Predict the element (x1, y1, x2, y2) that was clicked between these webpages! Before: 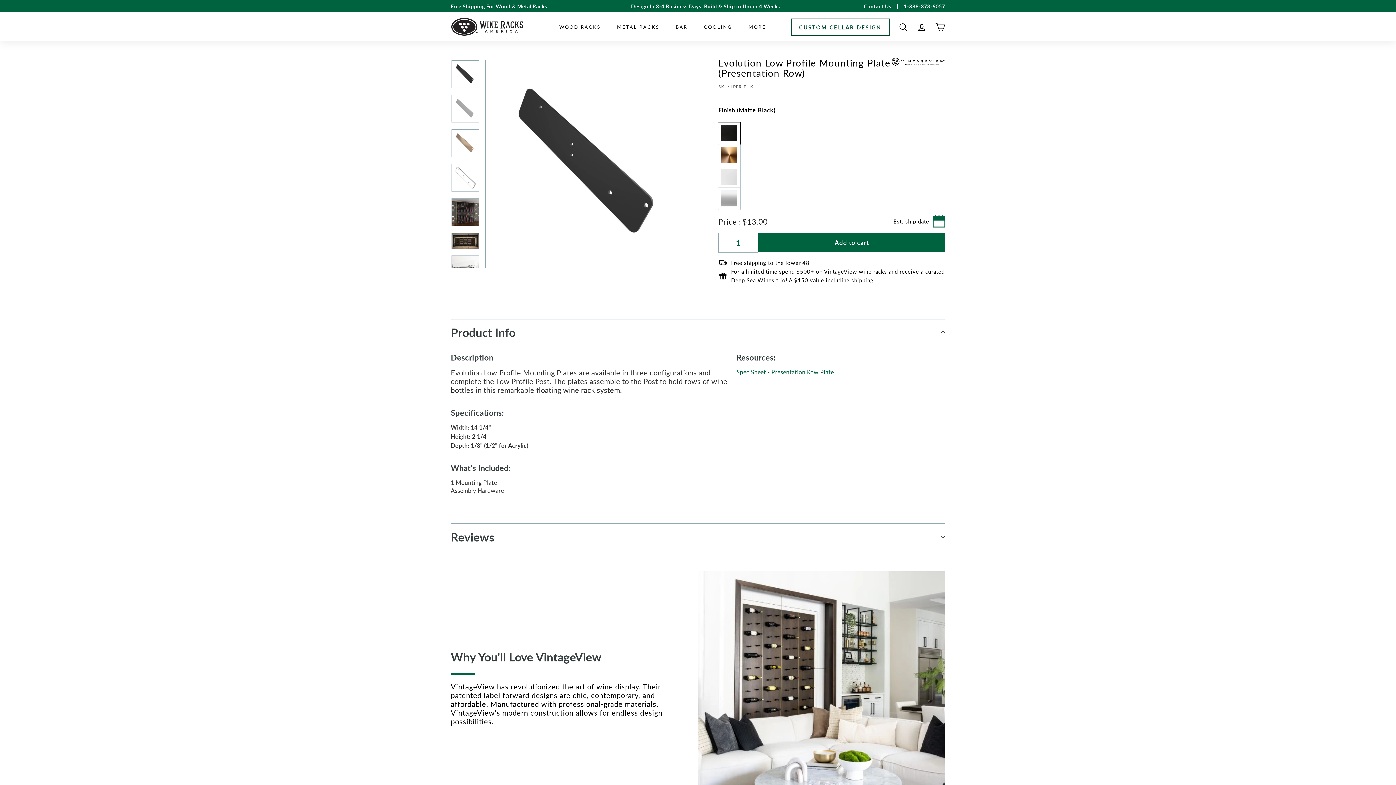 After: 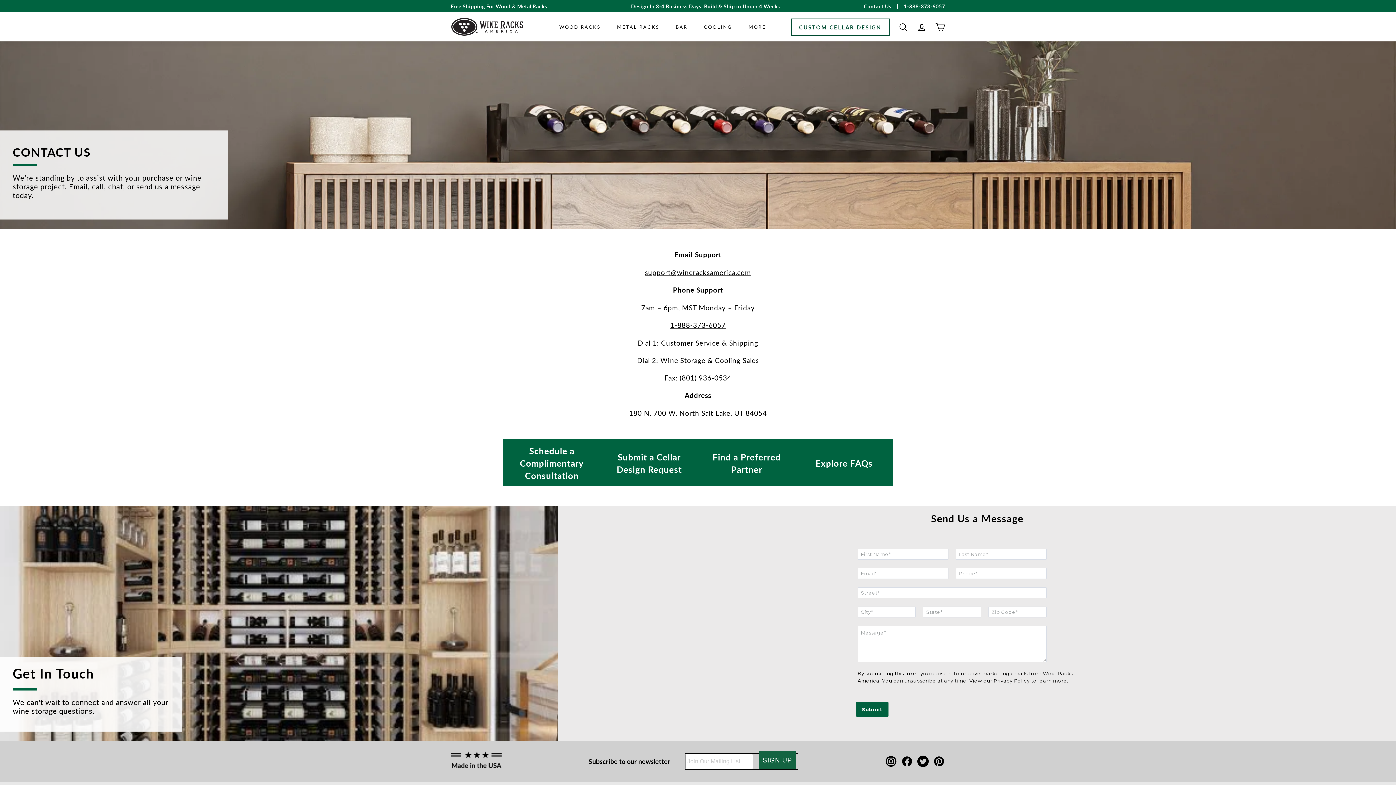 Action: label: Contact Us bbox: (864, 2, 891, 9)